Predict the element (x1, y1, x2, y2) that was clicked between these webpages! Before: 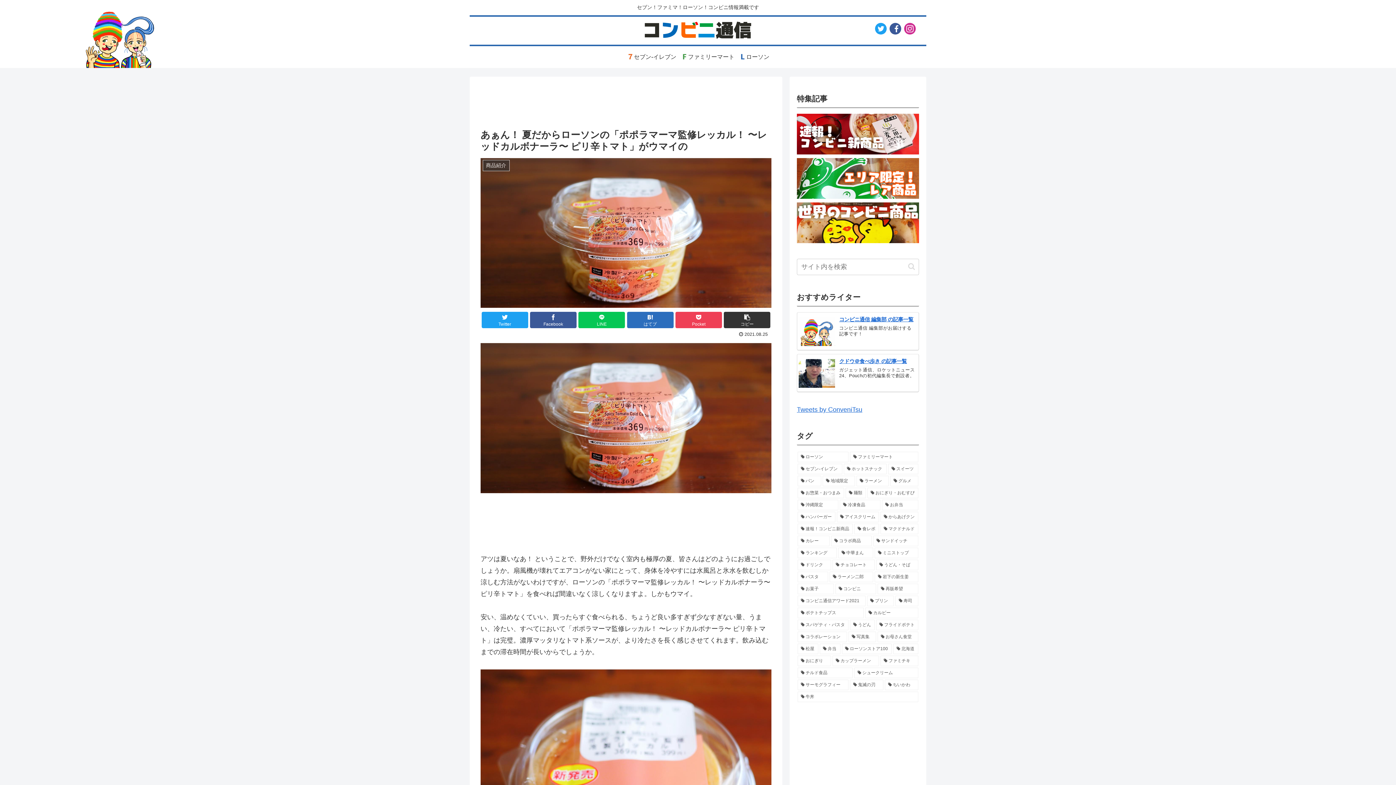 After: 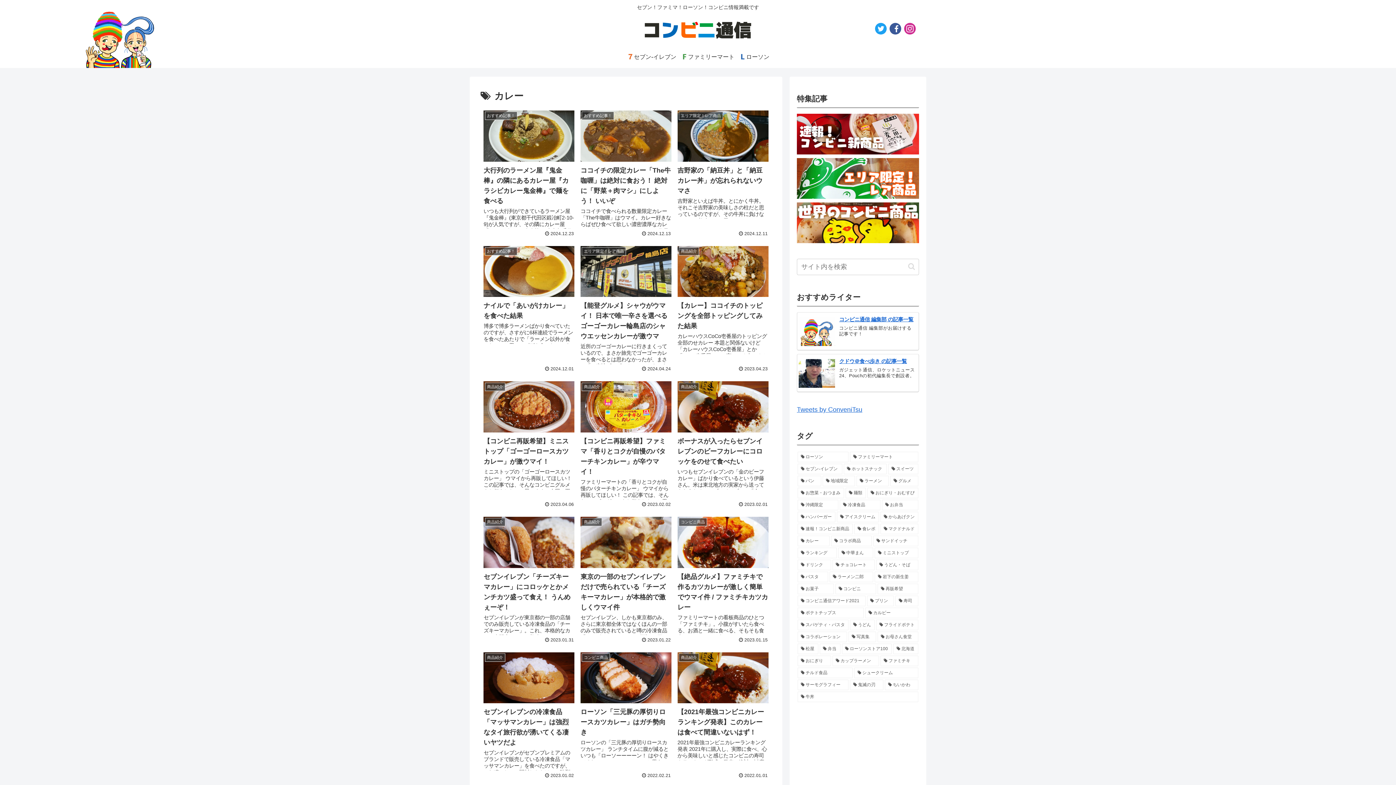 Action: bbox: (797, 536, 829, 546) label: カレー (23 items)